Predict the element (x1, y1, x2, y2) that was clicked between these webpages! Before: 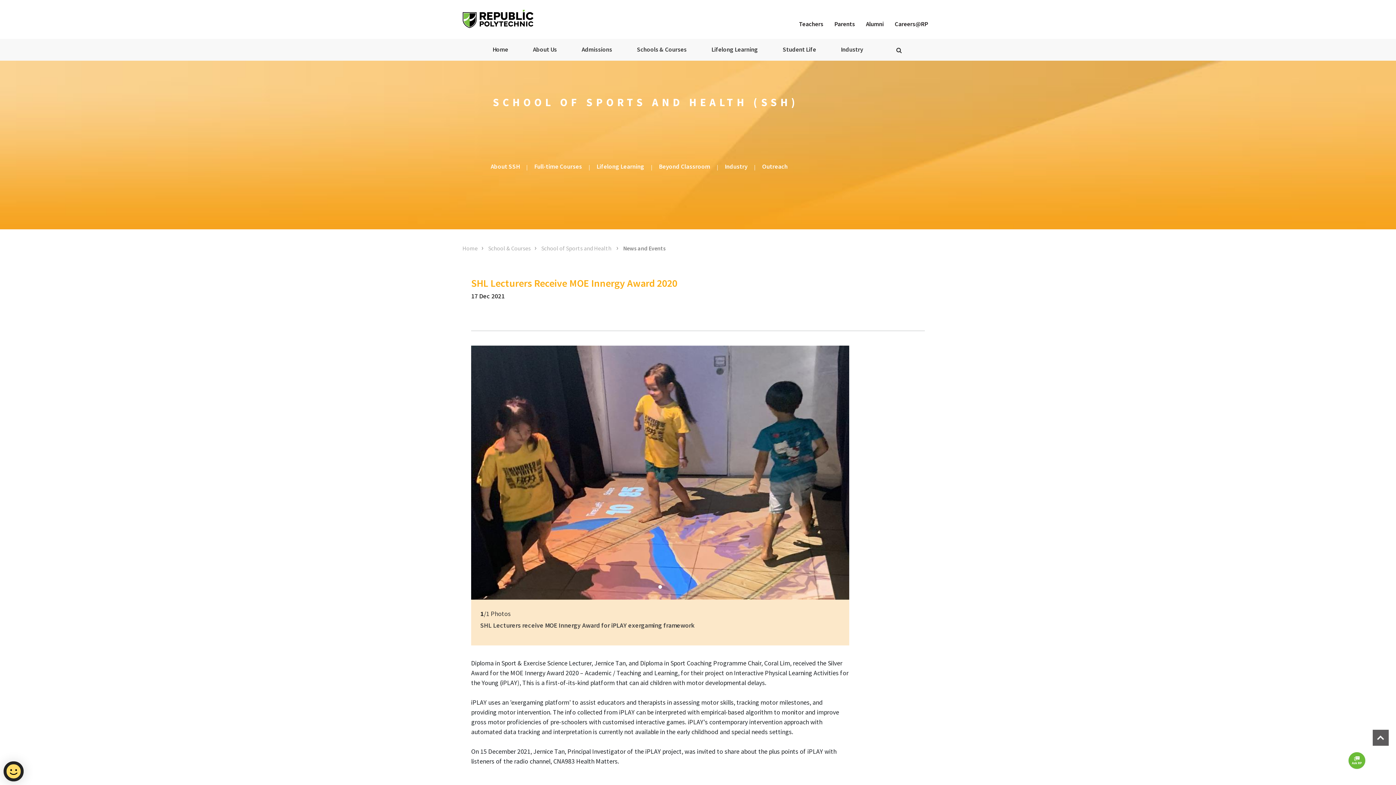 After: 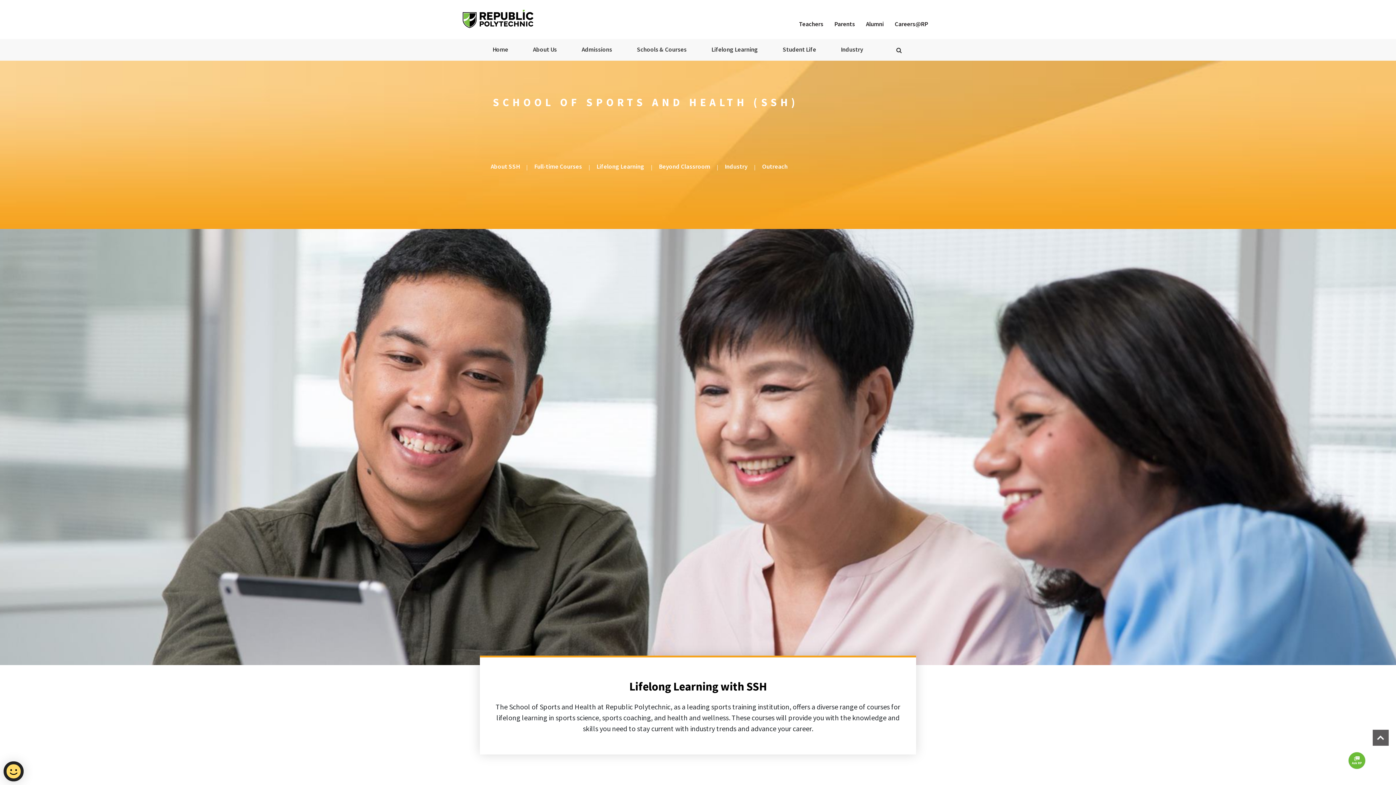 Action: bbox: (593, 158, 648, 175) label: Lifelong Learning